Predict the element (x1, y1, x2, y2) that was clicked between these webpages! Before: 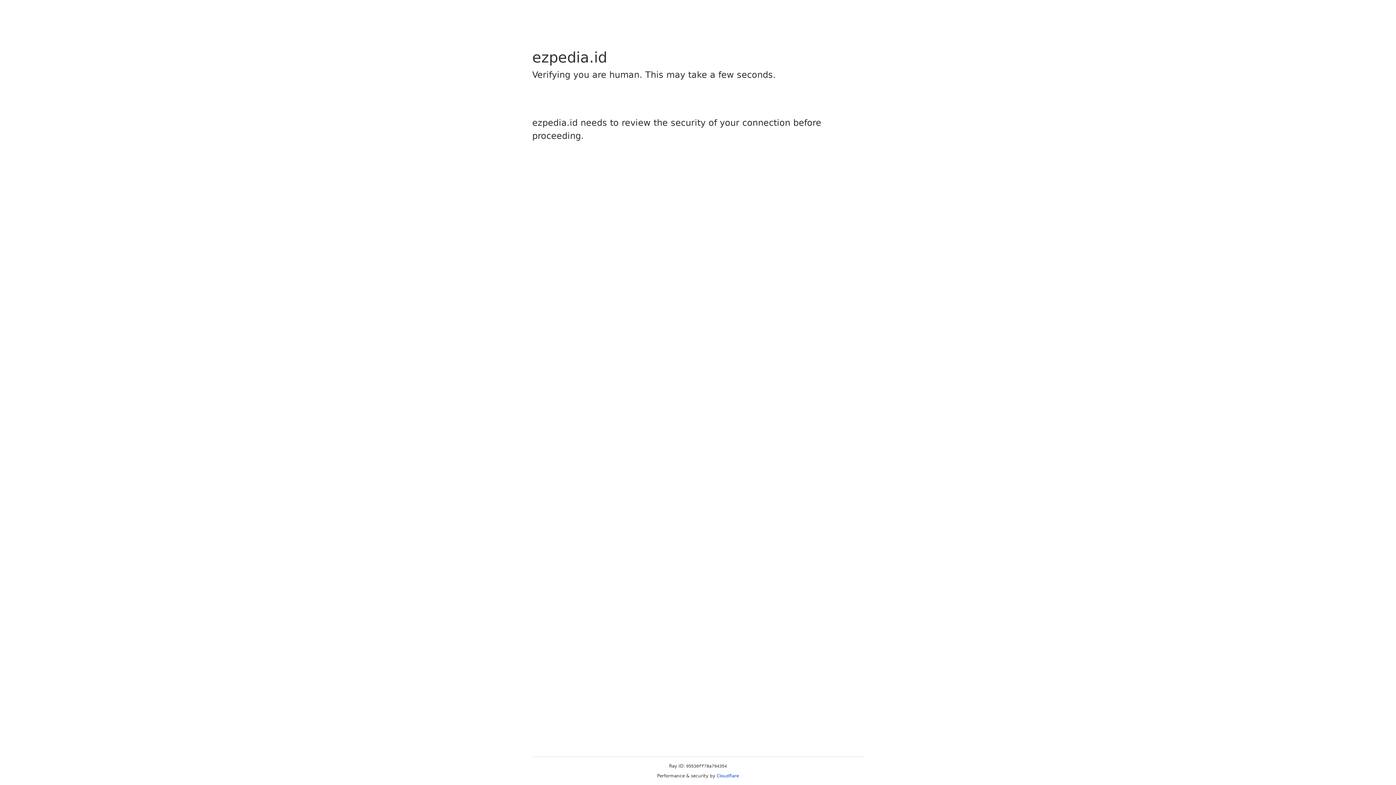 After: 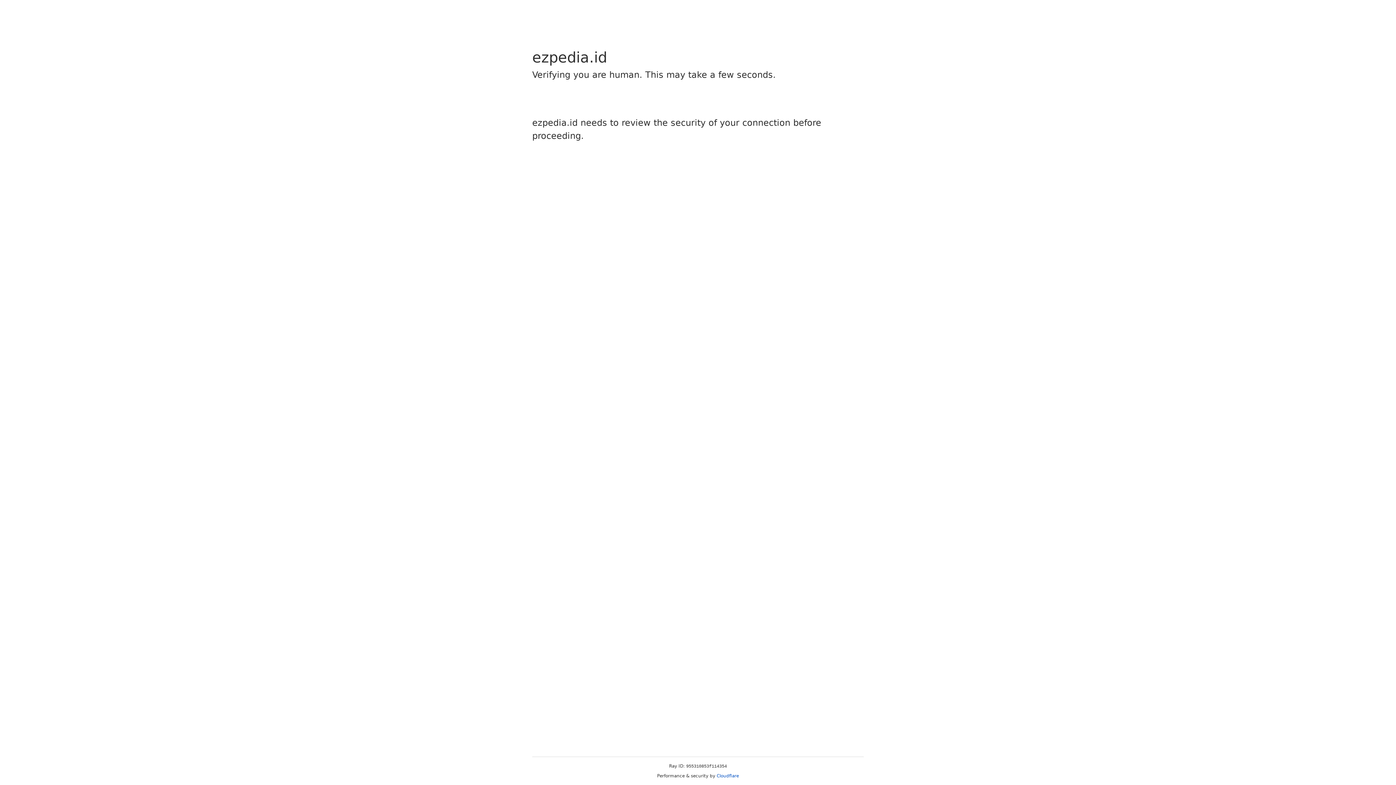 Action: label: Cloudflare bbox: (716, 773, 739, 778)